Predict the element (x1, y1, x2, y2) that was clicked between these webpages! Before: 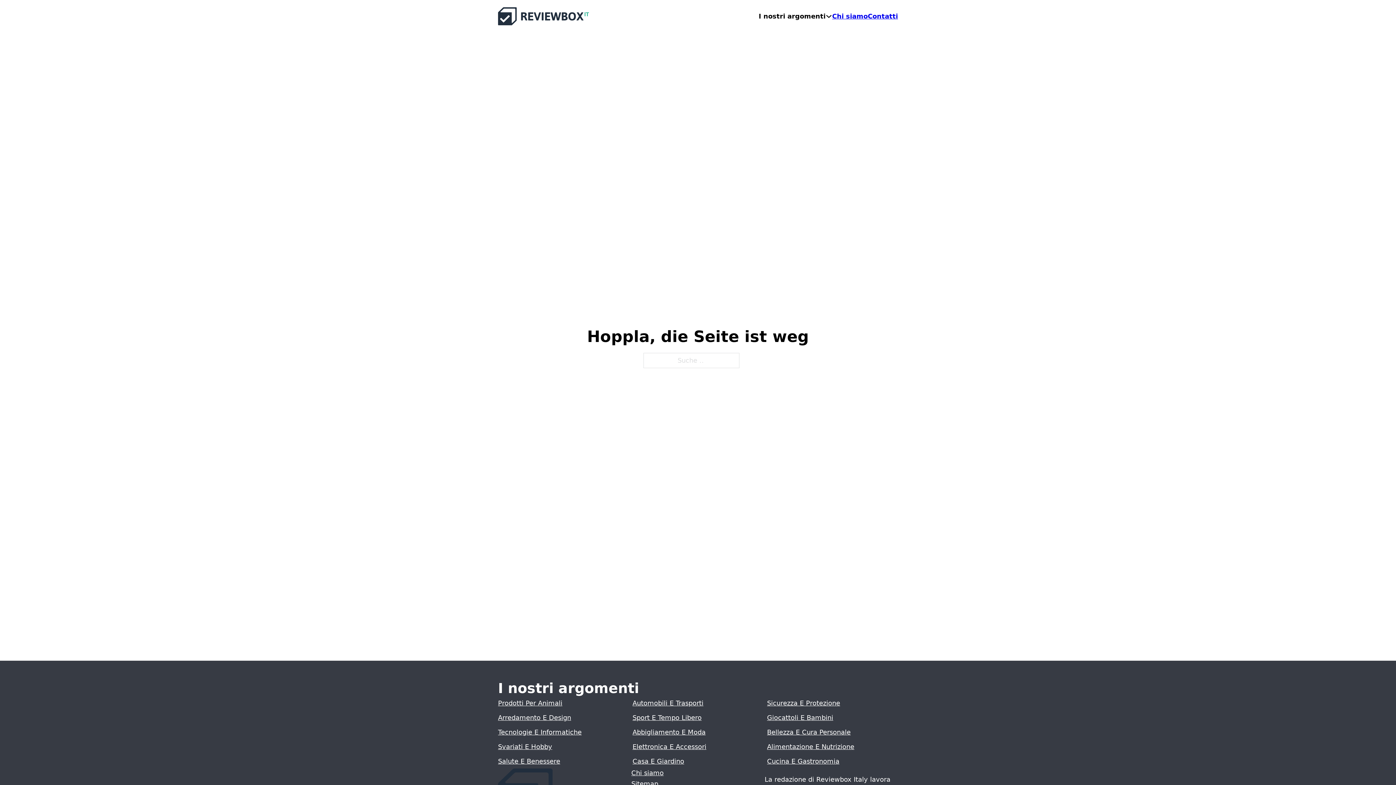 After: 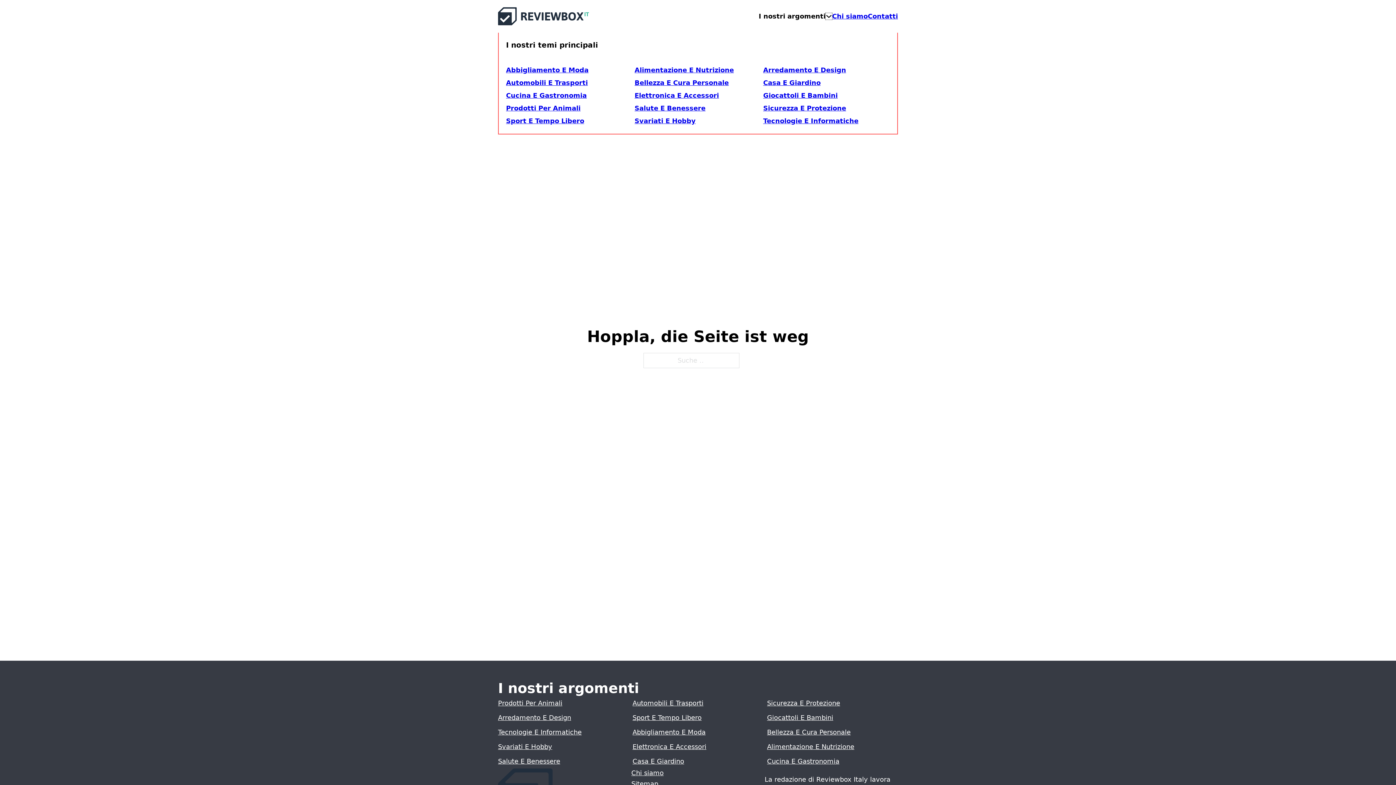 Action: label: Toggle Dropdown bbox: (825, 13, 832, 19)